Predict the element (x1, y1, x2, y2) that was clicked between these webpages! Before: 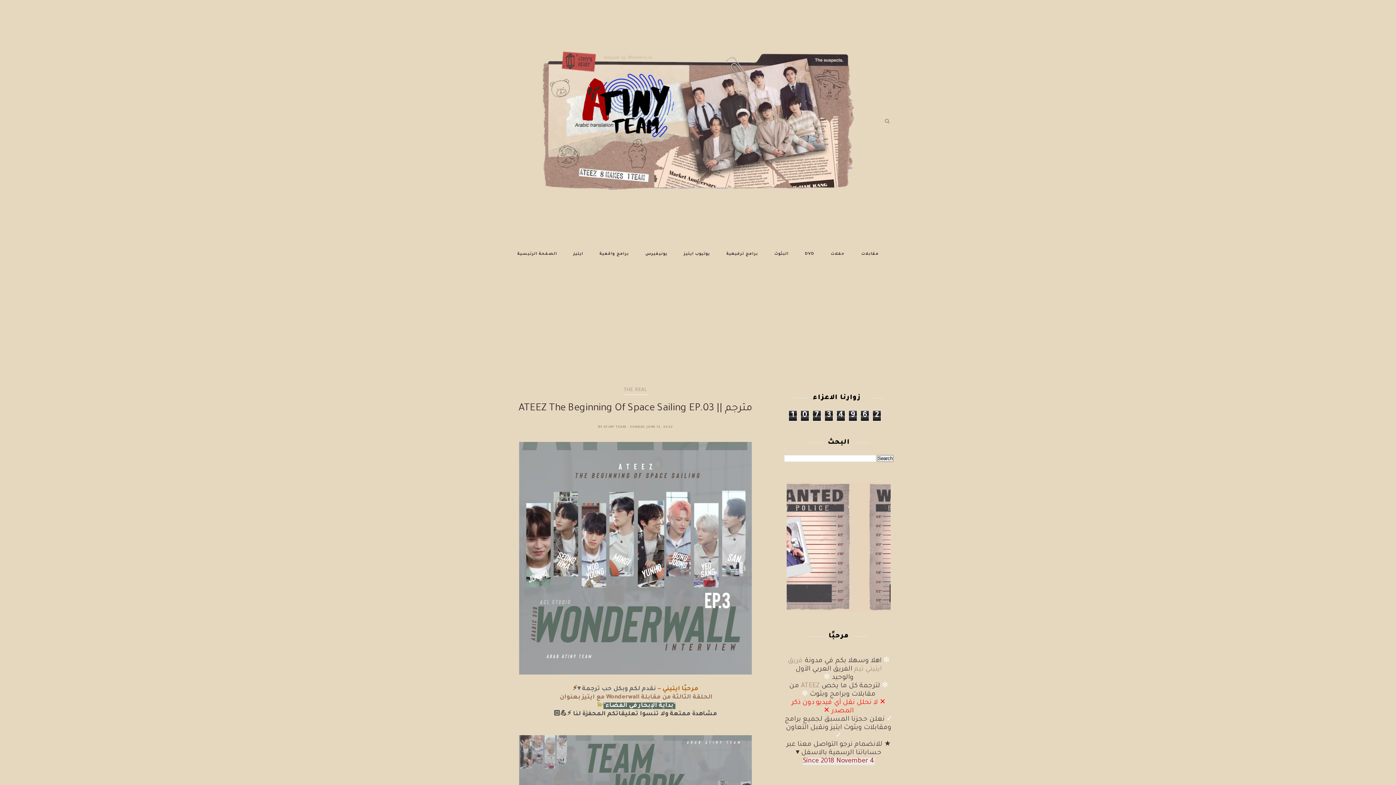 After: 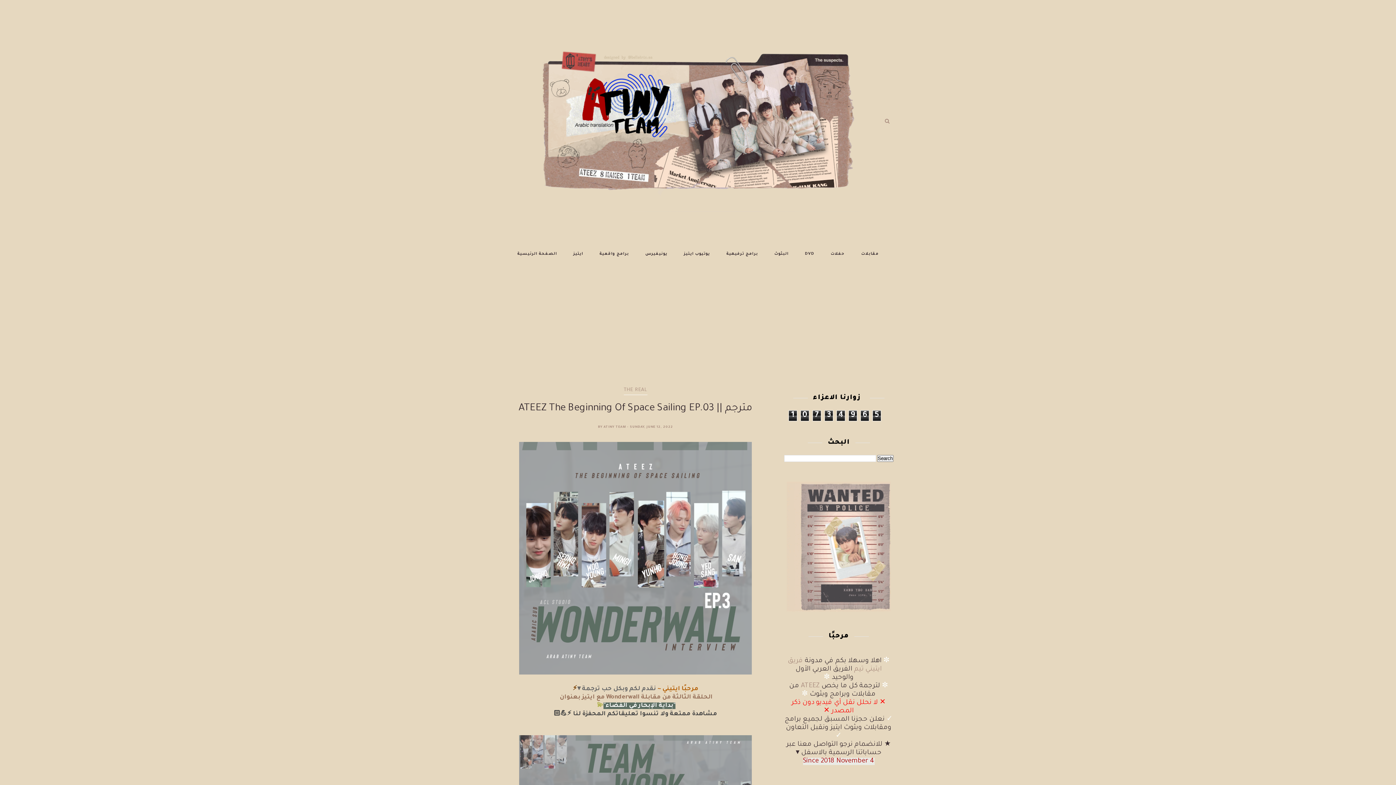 Action: bbox: (684, 250, 710, 257) label: يوتيوب ايتيز